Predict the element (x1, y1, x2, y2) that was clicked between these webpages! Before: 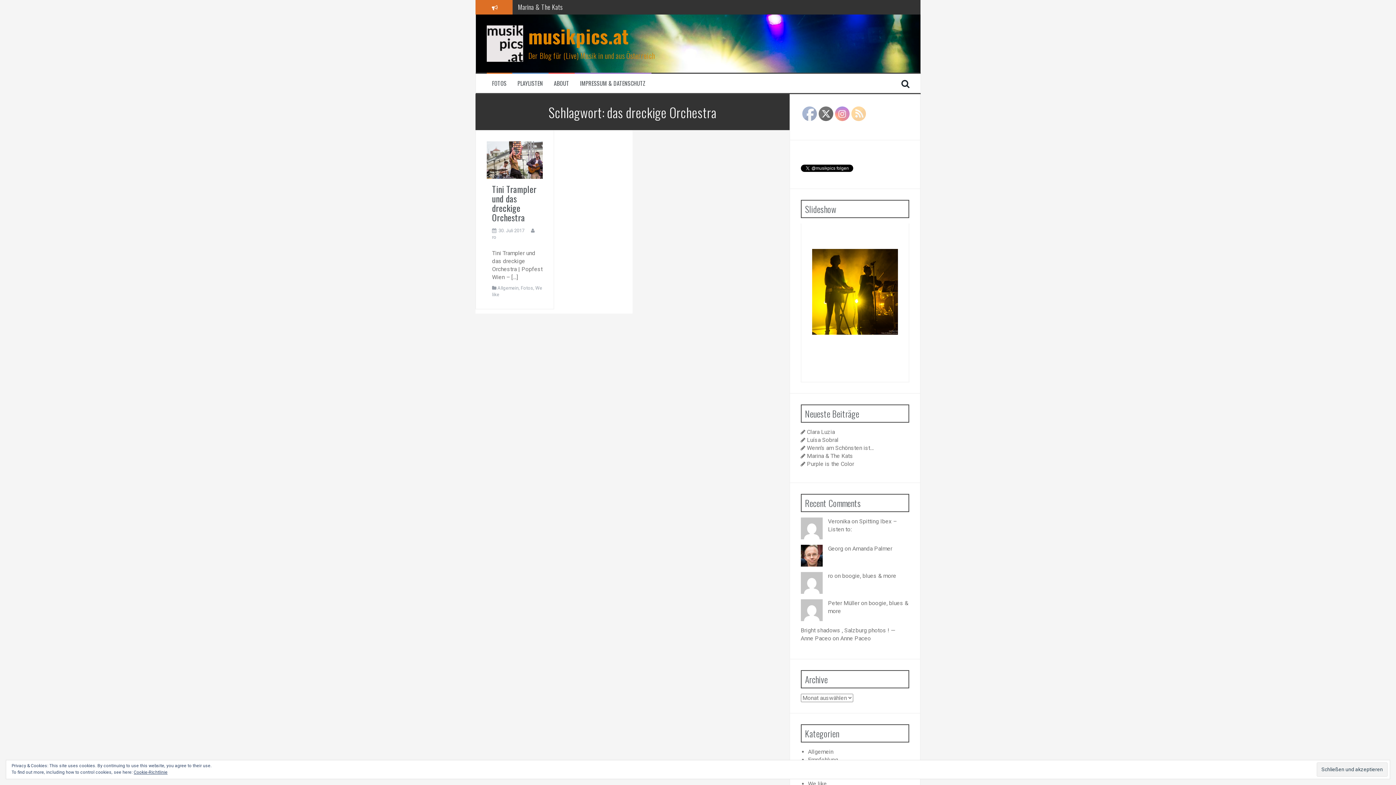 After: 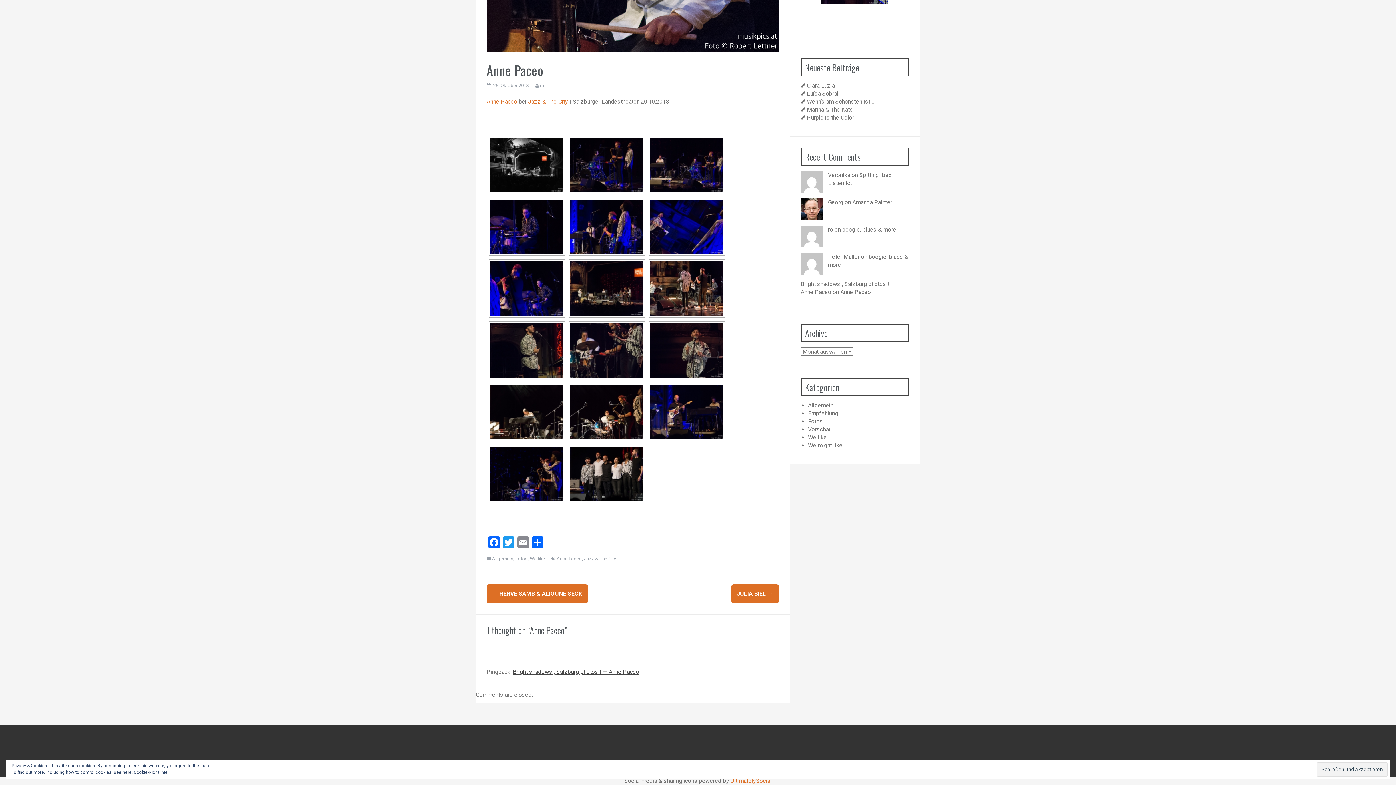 Action: label: Anne Paceo bbox: (840, 635, 871, 642)